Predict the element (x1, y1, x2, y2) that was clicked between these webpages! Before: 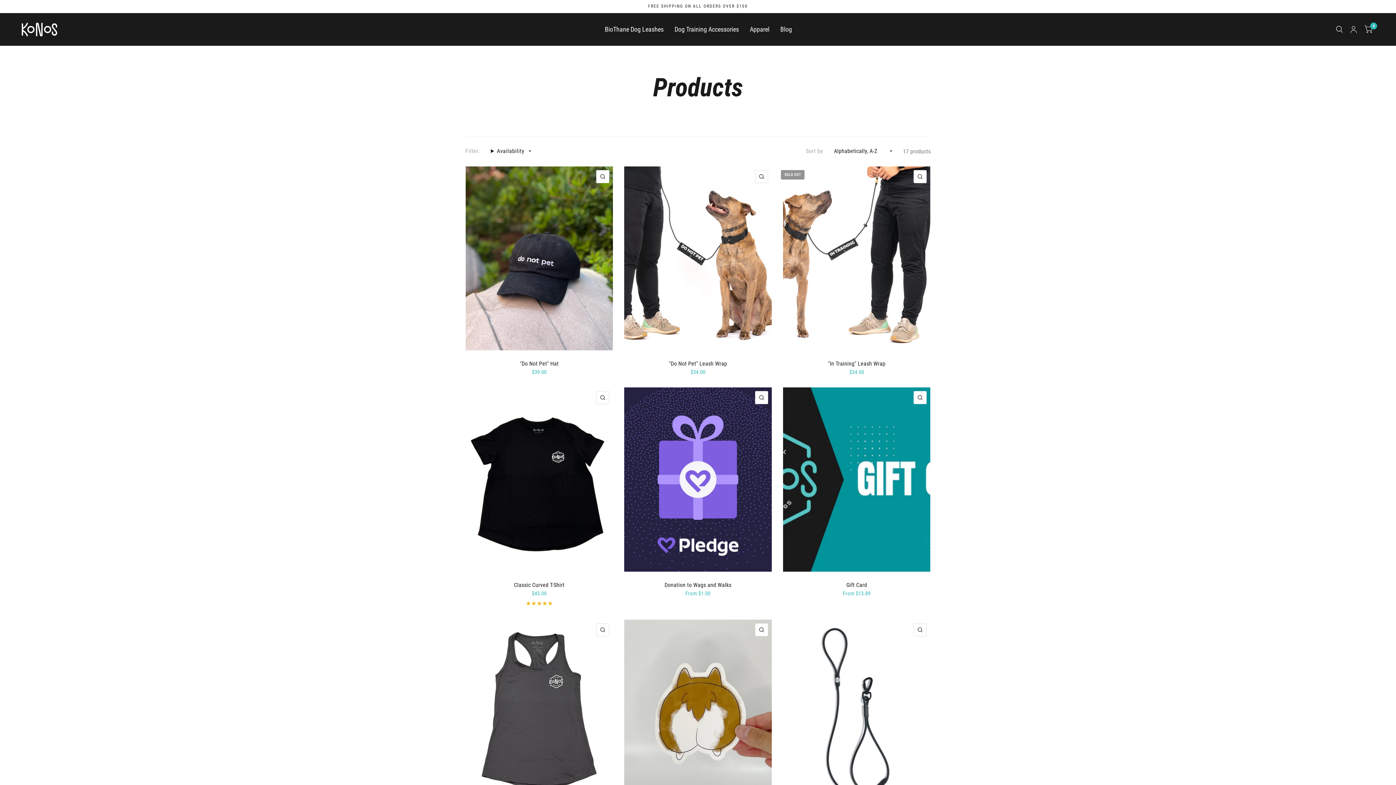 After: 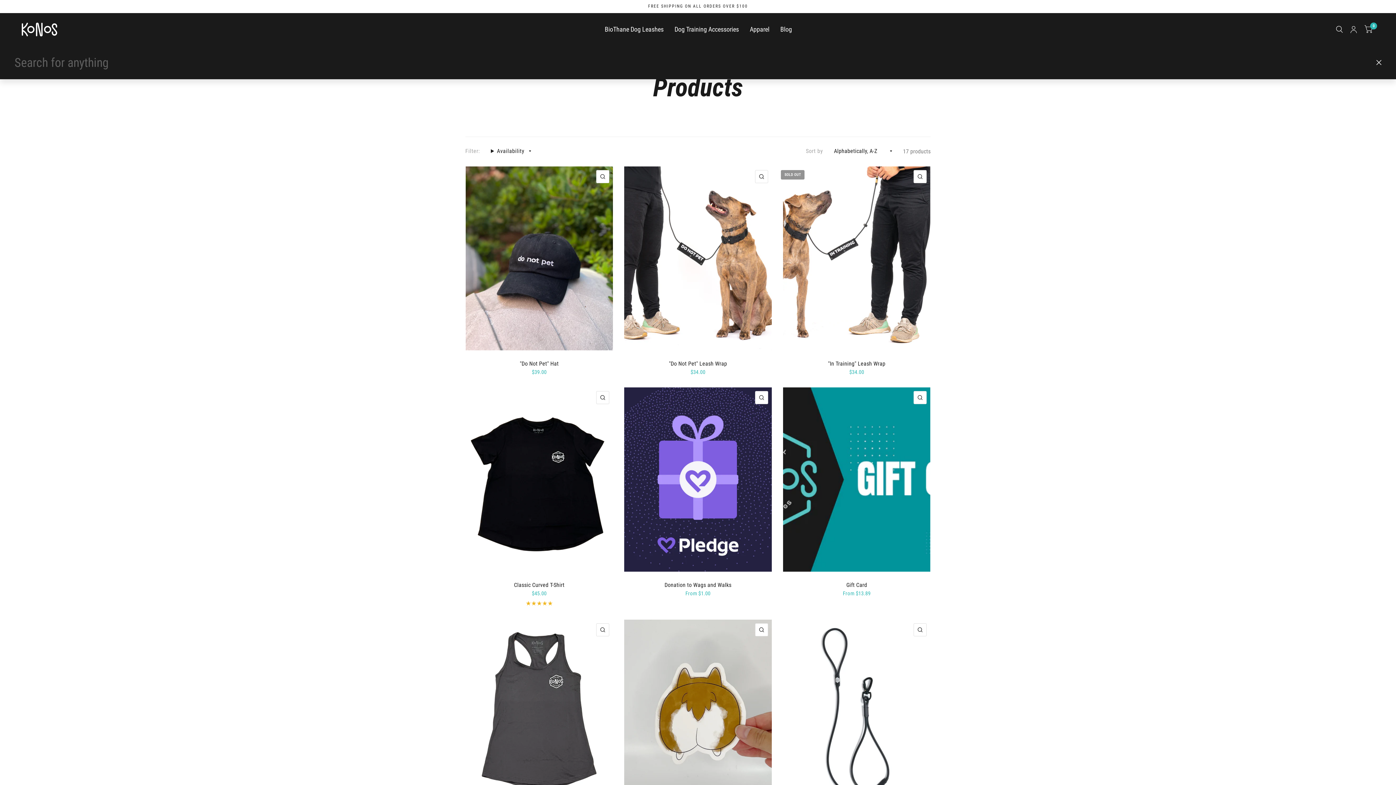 Action: bbox: (1332, 13, 1346, 45)